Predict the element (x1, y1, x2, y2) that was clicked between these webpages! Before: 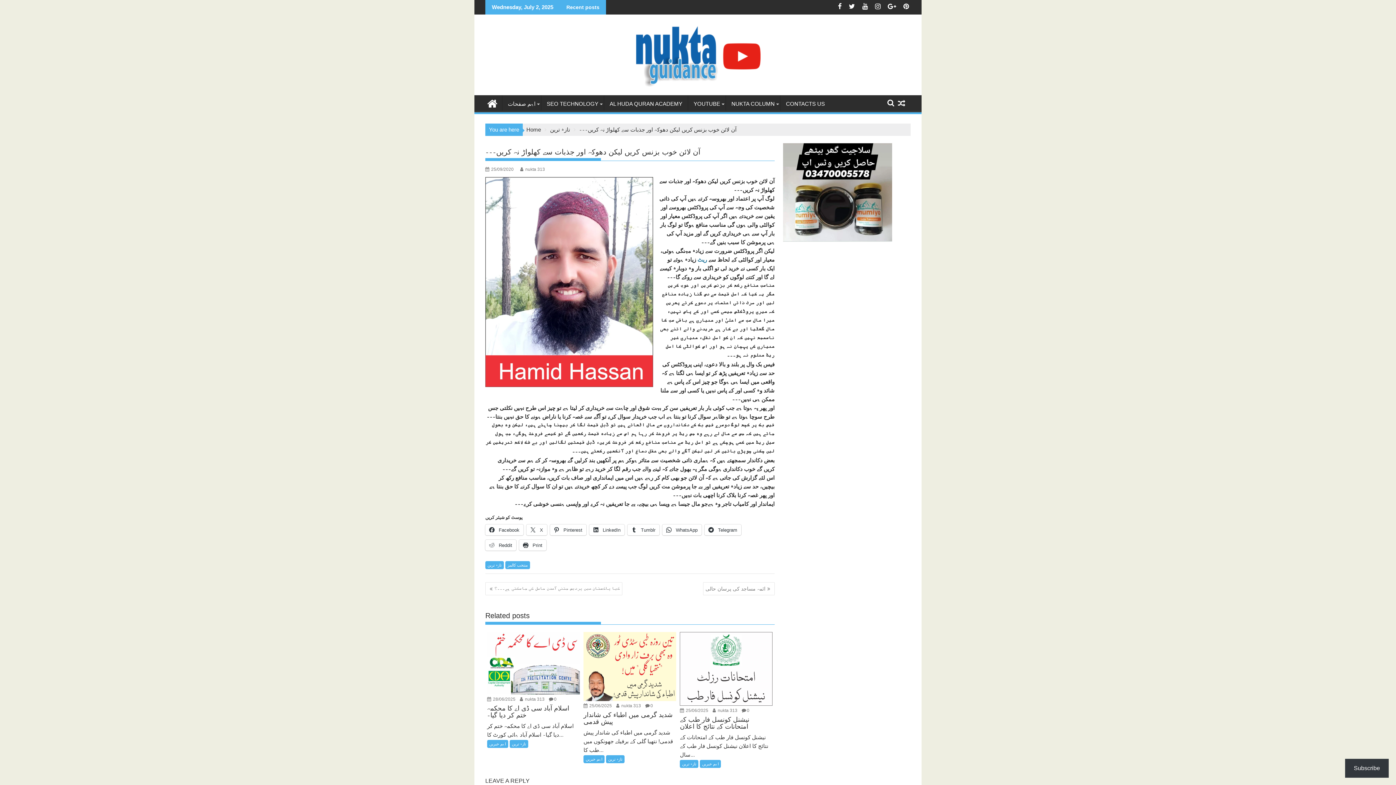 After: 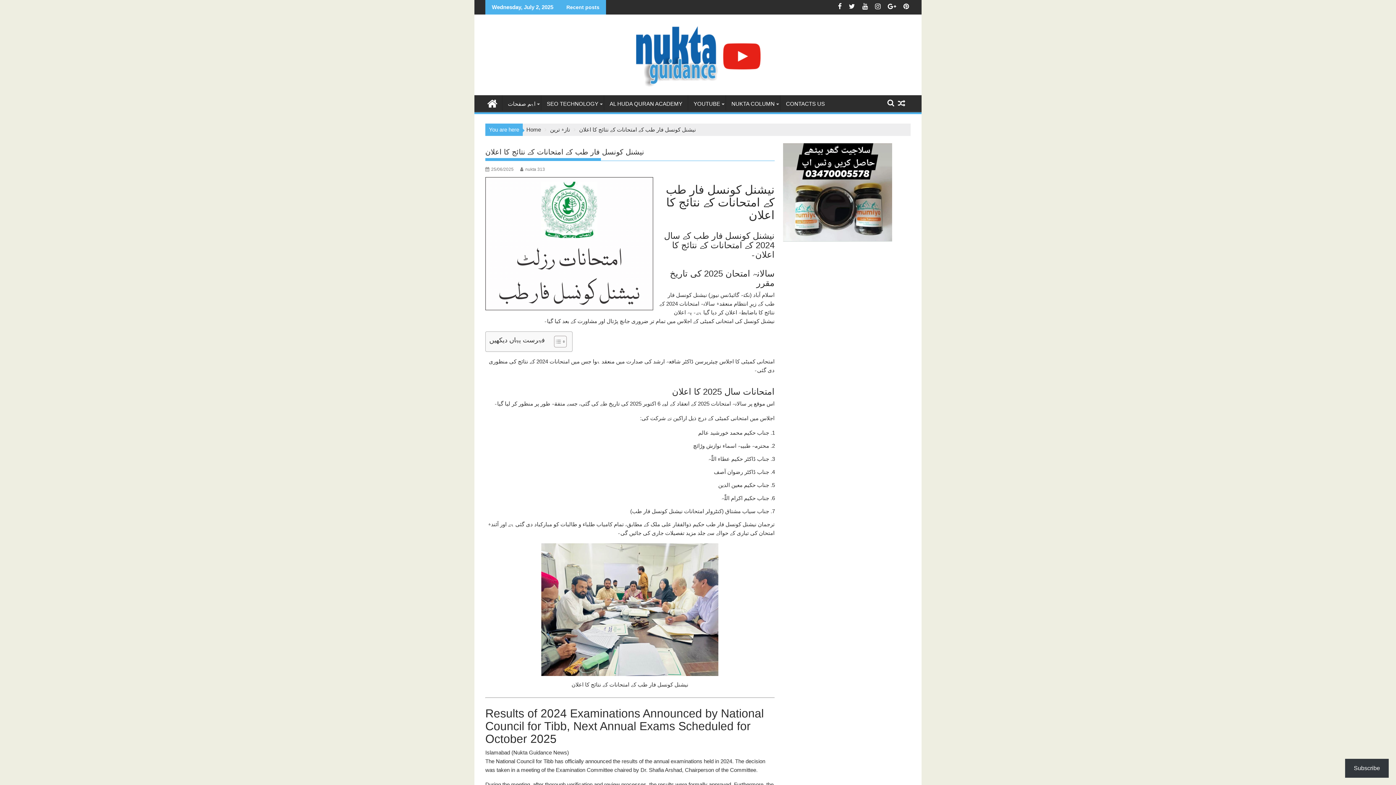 Action: bbox: (680, 632, 772, 706)